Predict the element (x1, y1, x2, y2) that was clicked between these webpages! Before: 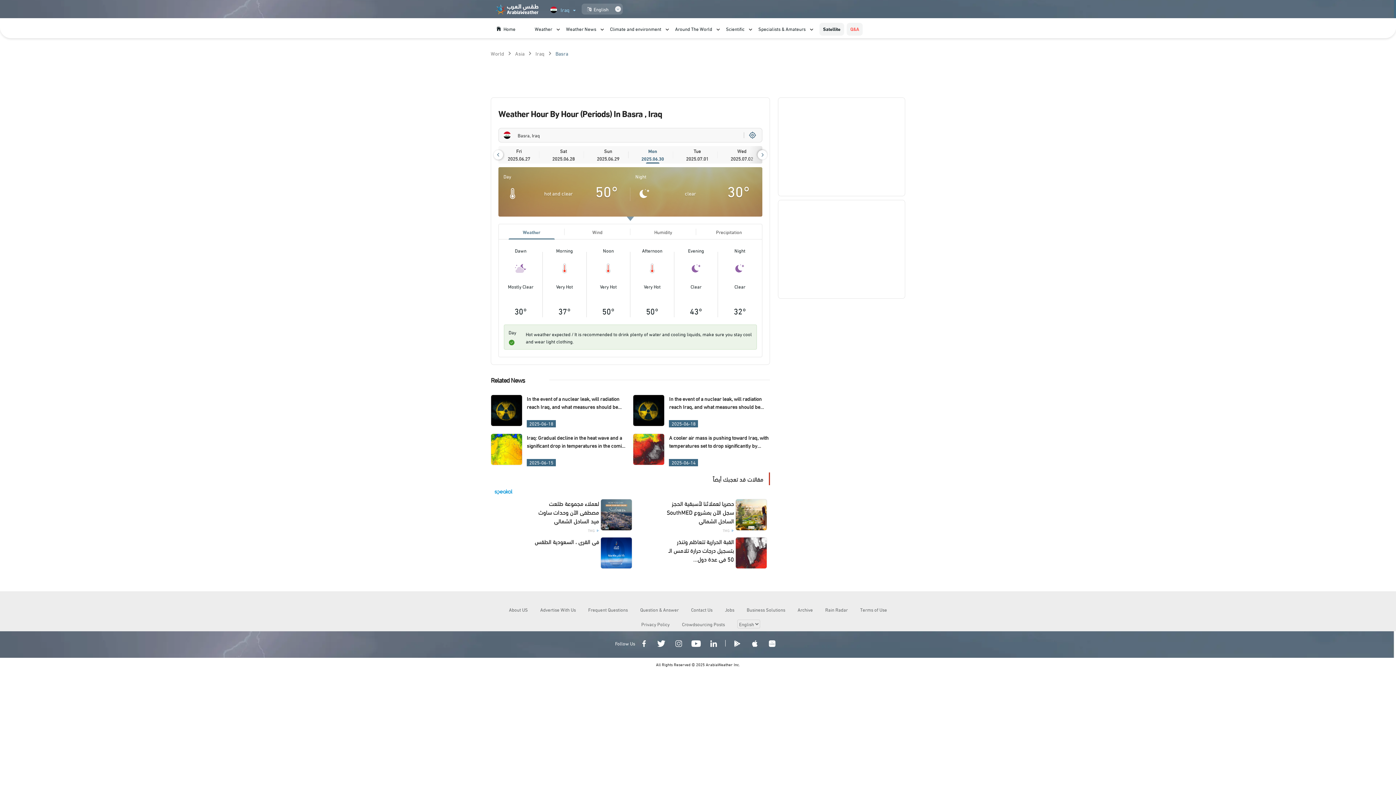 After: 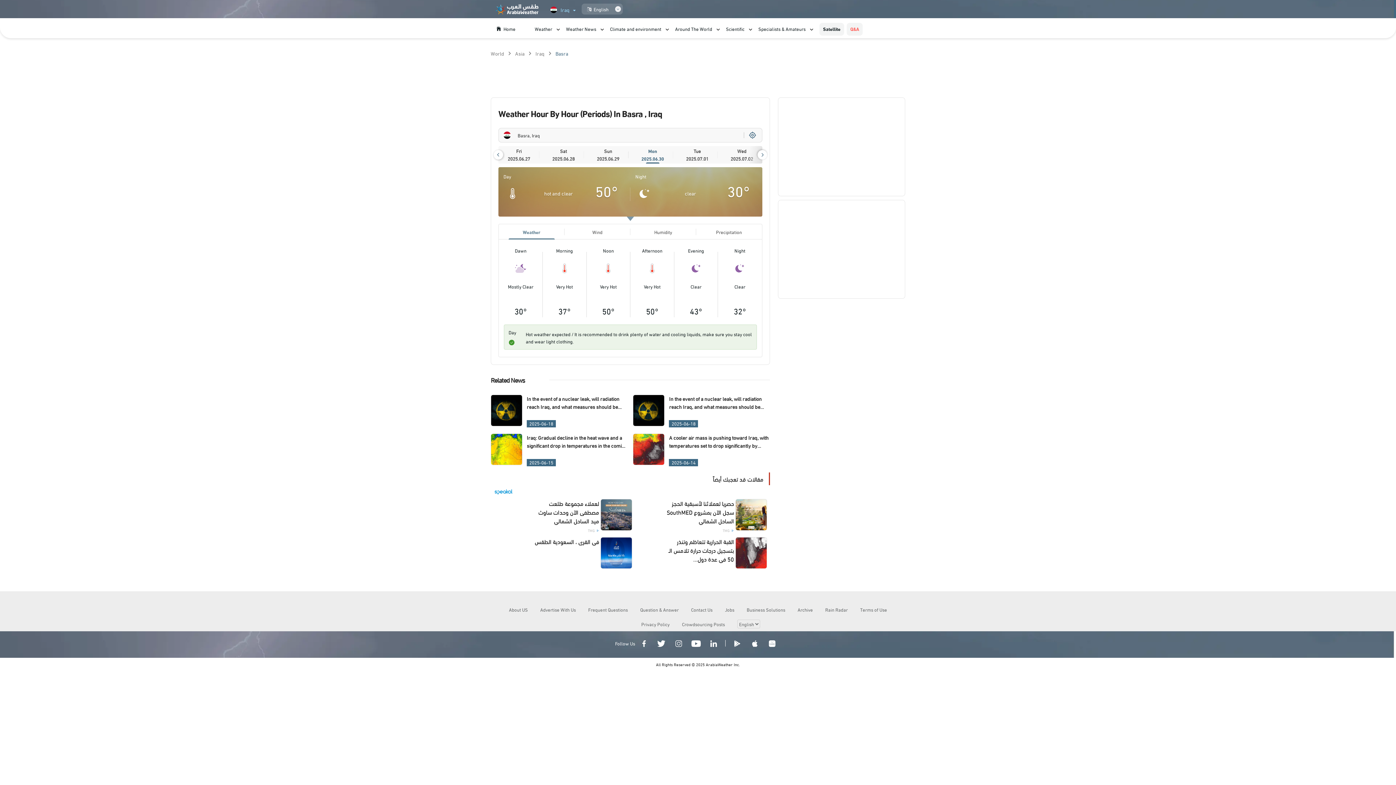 Action: bbox: (494, 491, 512, 496)